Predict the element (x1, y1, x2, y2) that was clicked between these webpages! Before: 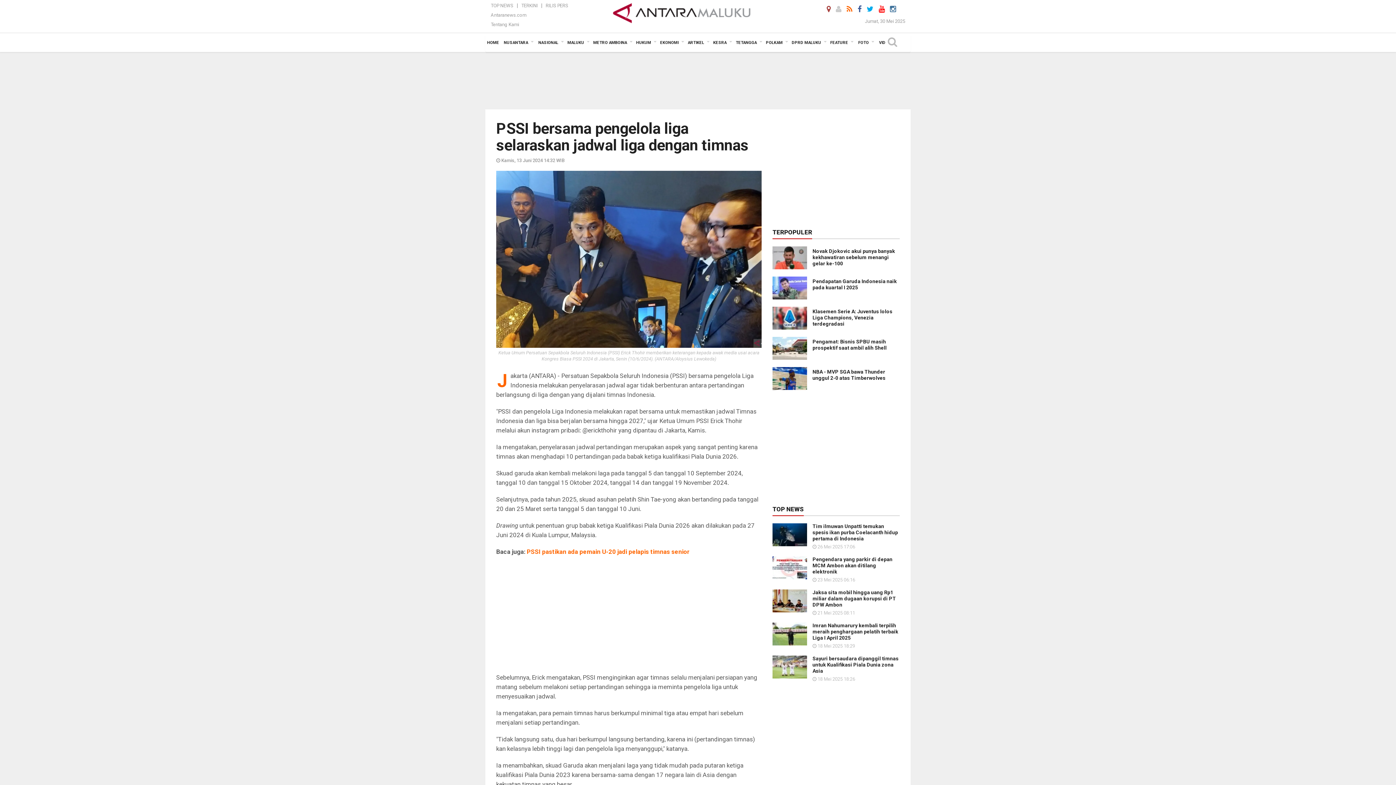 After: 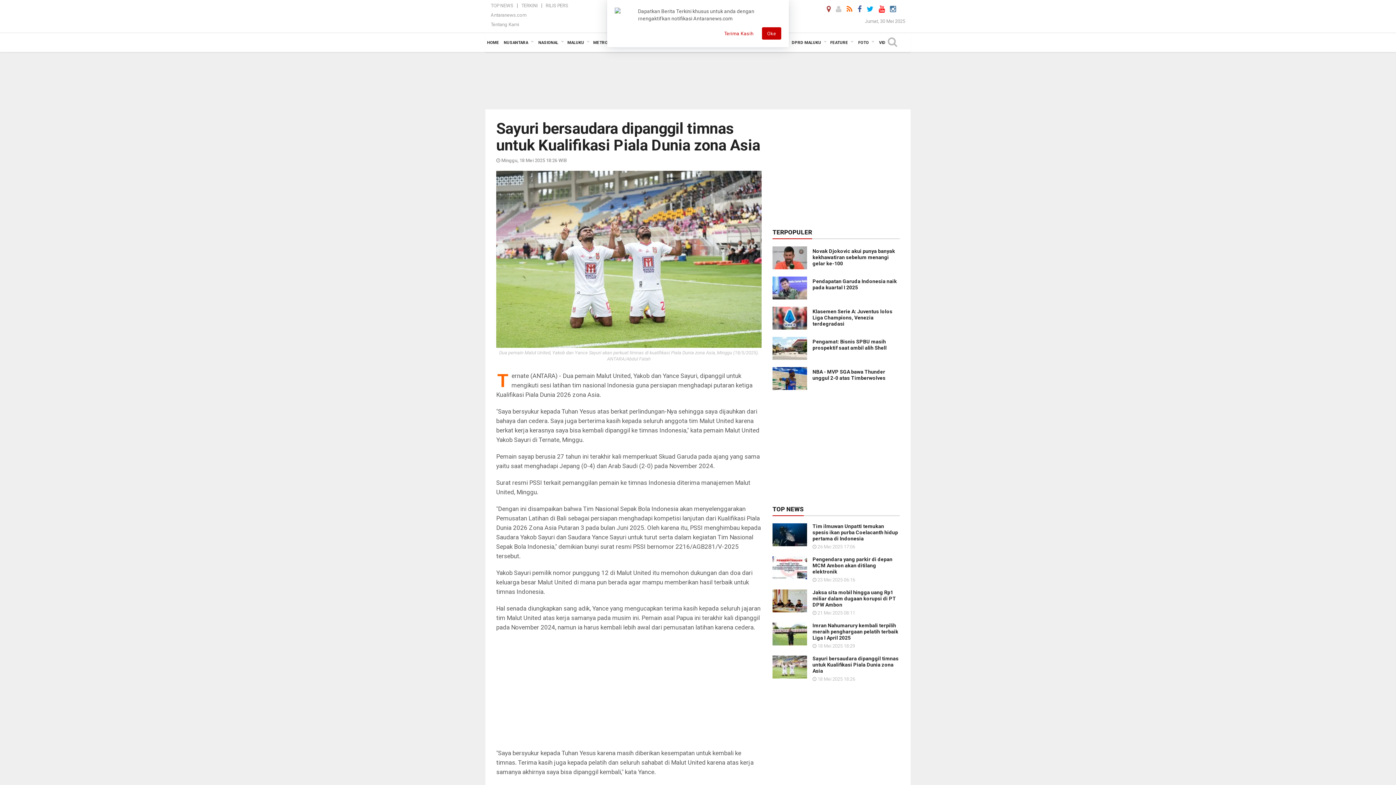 Action: label: Sayuri bersaudara dipanggil timnas untuk Kualifikasi Piala Dunia zona Asia bbox: (812, 656, 898, 674)